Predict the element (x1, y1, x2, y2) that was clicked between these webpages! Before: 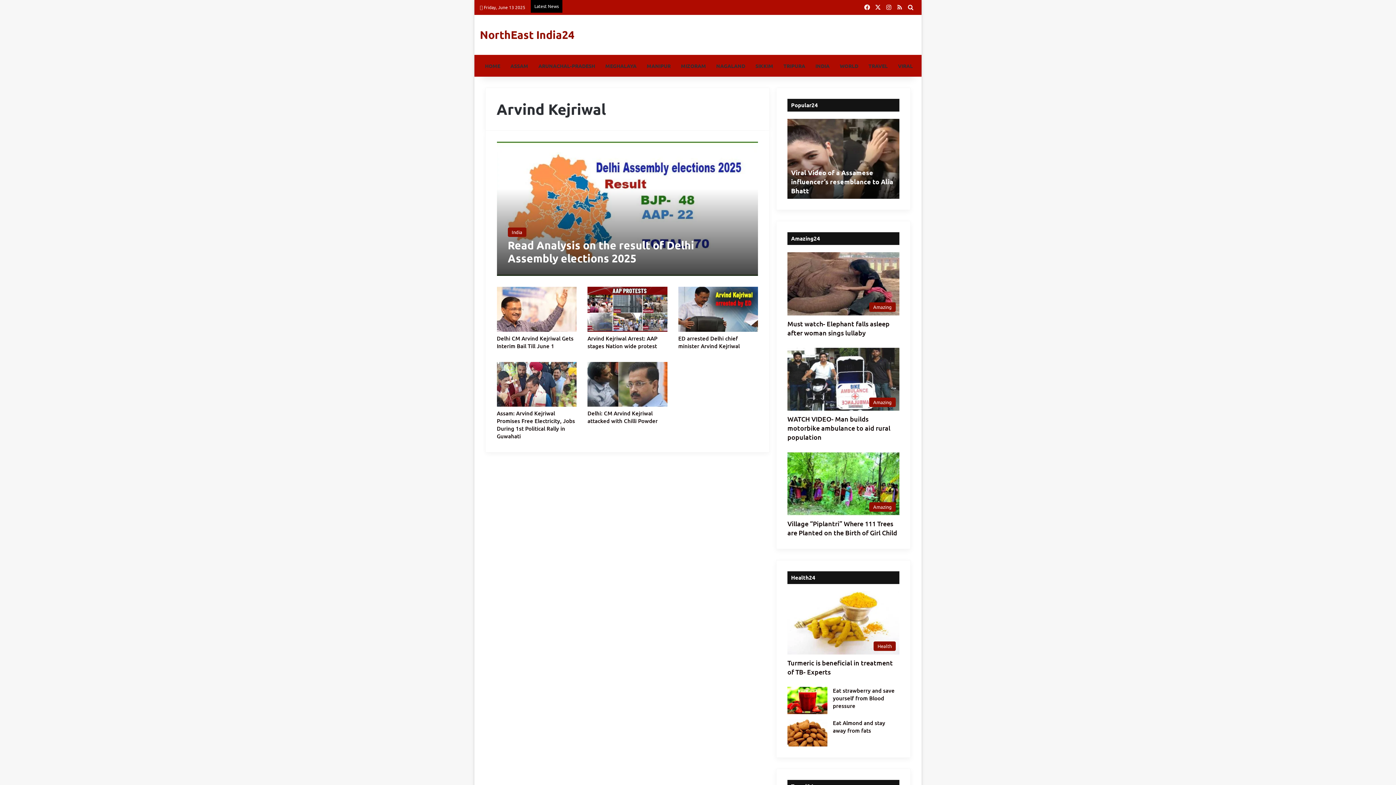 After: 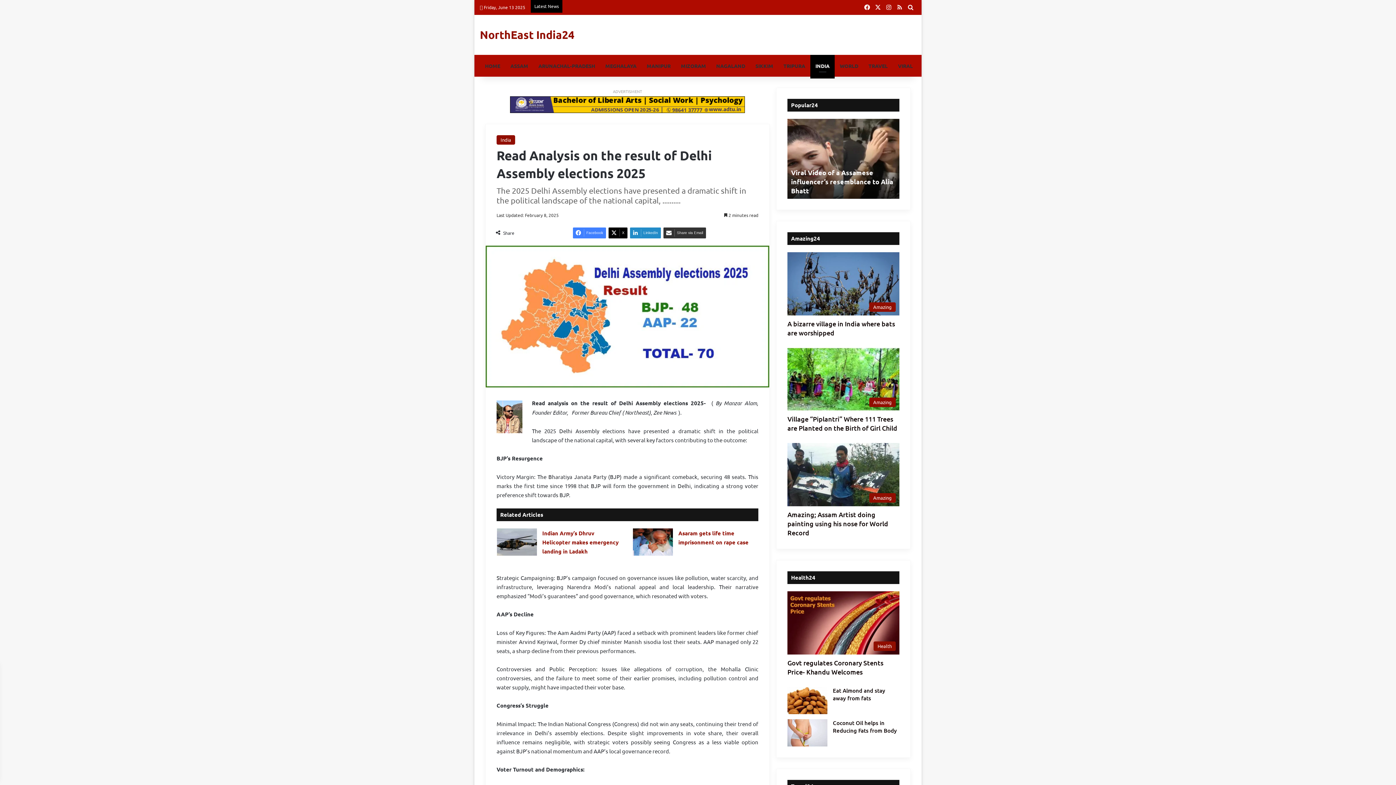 Action: label: Read Analysis on the result of Delhi Assembly elections 2025 bbox: (496, 141, 758, 275)